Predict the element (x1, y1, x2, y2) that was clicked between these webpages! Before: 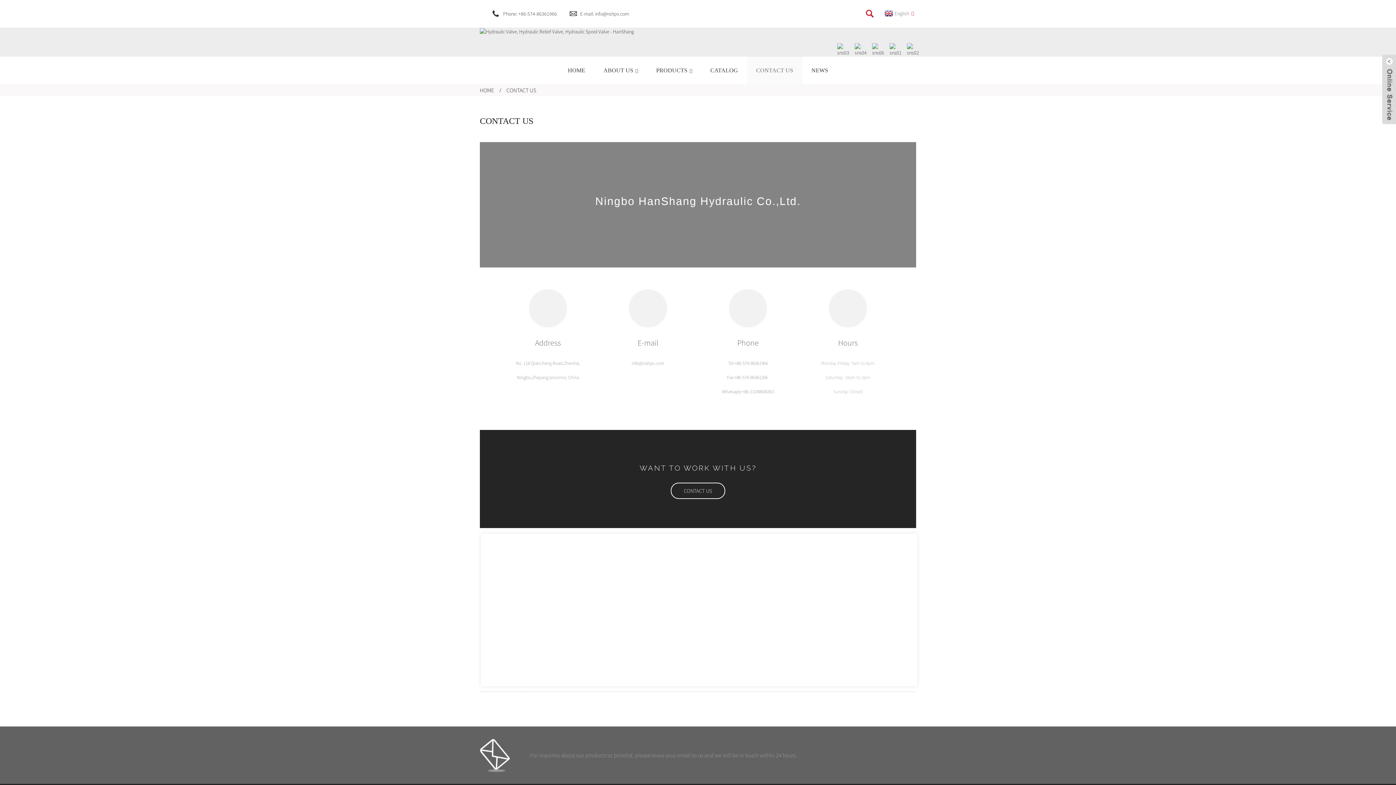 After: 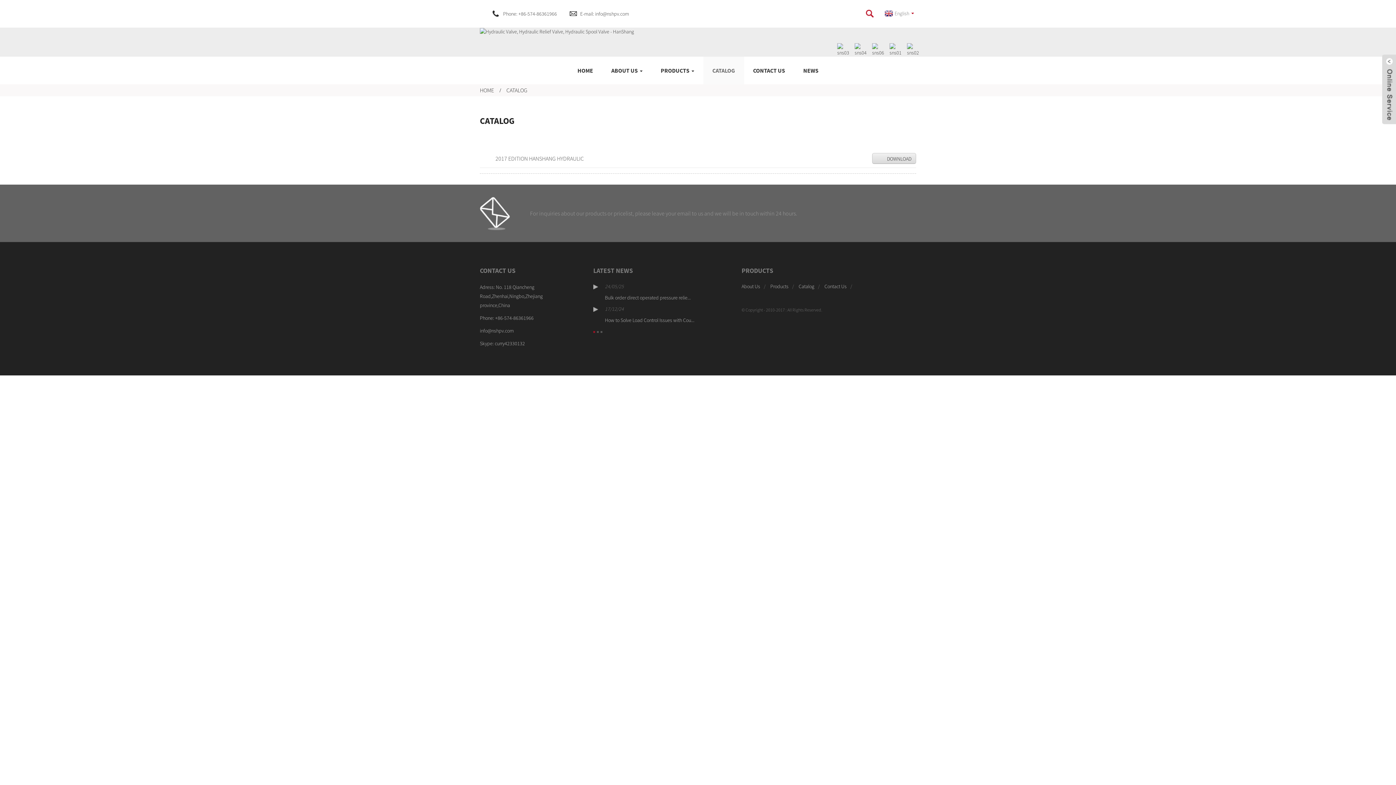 Action: label: CATALOG bbox: (701, 56, 747, 84)